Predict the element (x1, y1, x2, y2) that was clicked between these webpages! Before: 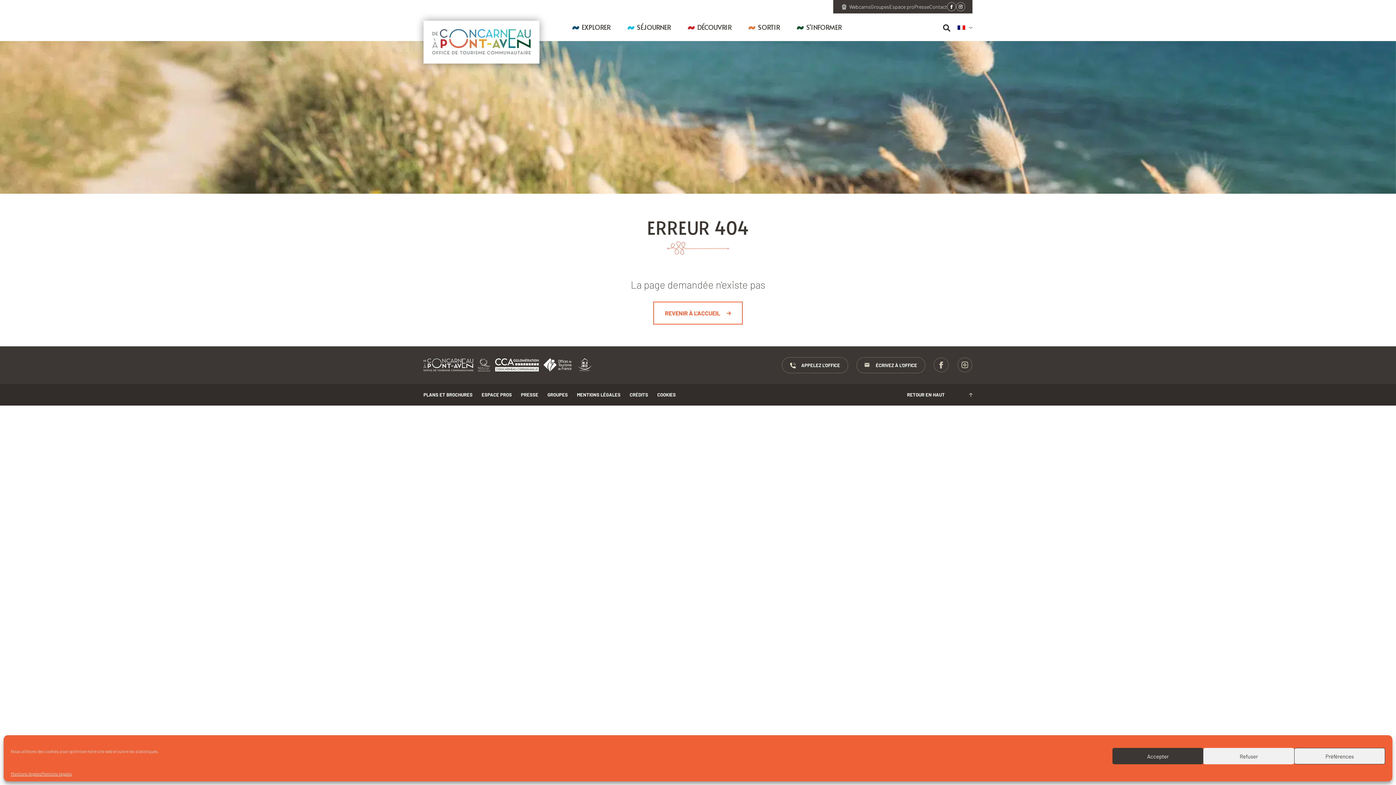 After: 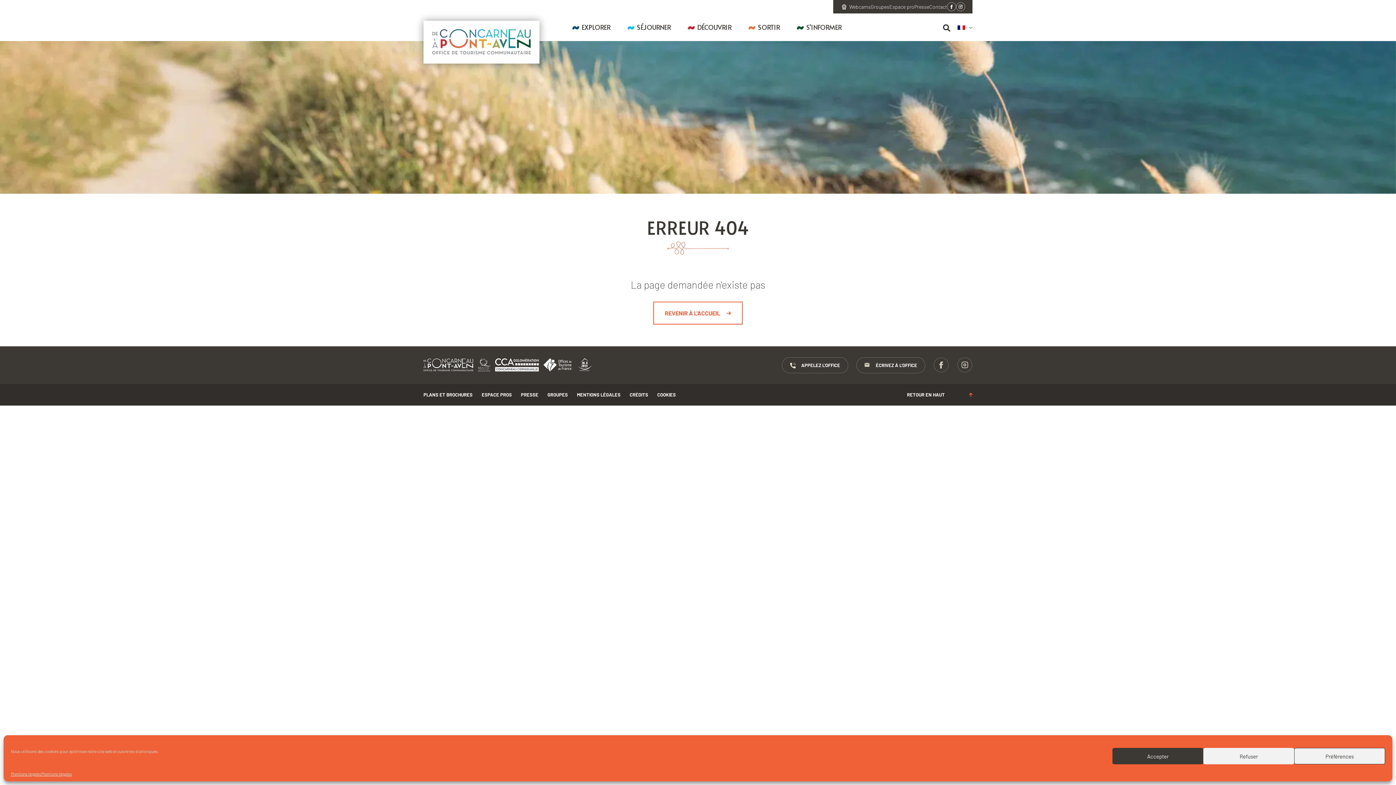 Action: bbox: (907, 391, 972, 398) label: RETOUR EN HAUT